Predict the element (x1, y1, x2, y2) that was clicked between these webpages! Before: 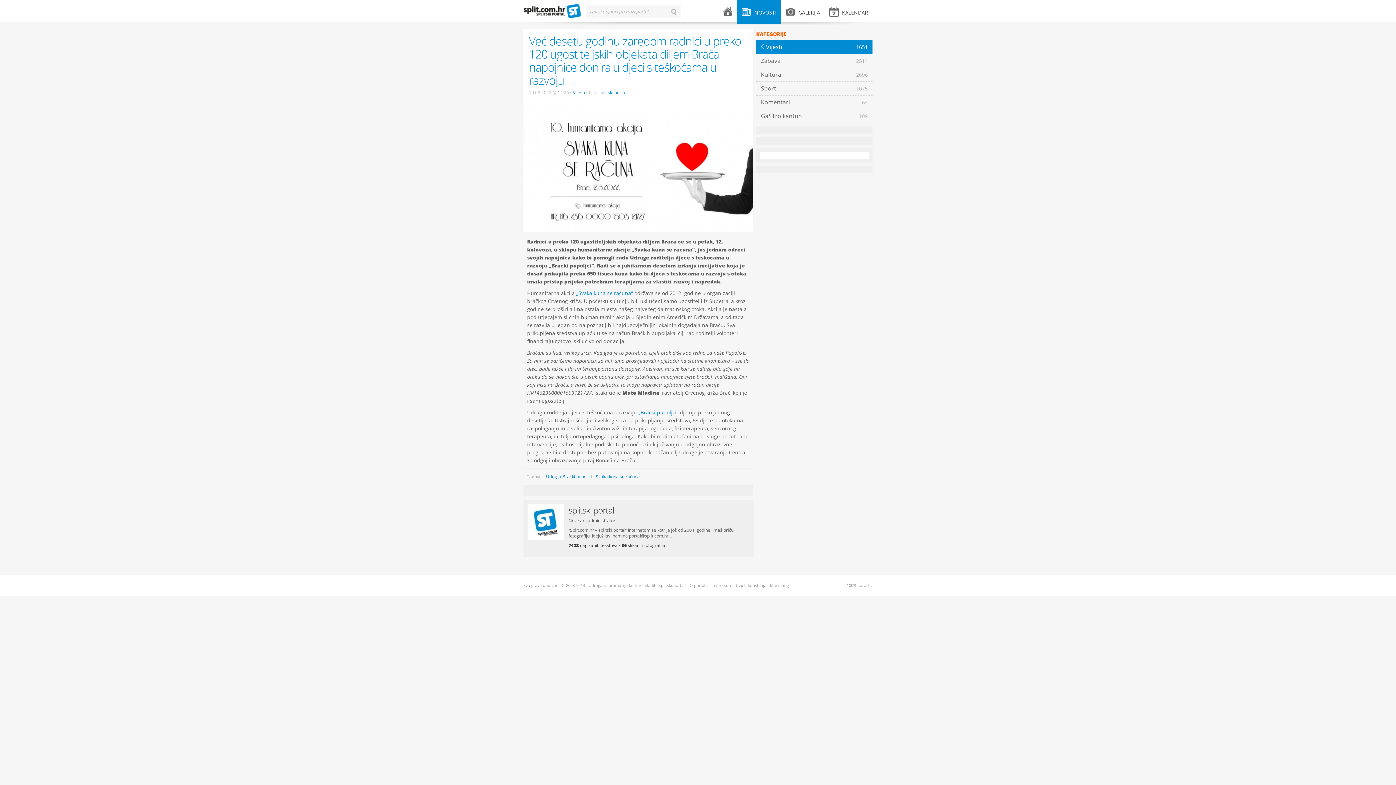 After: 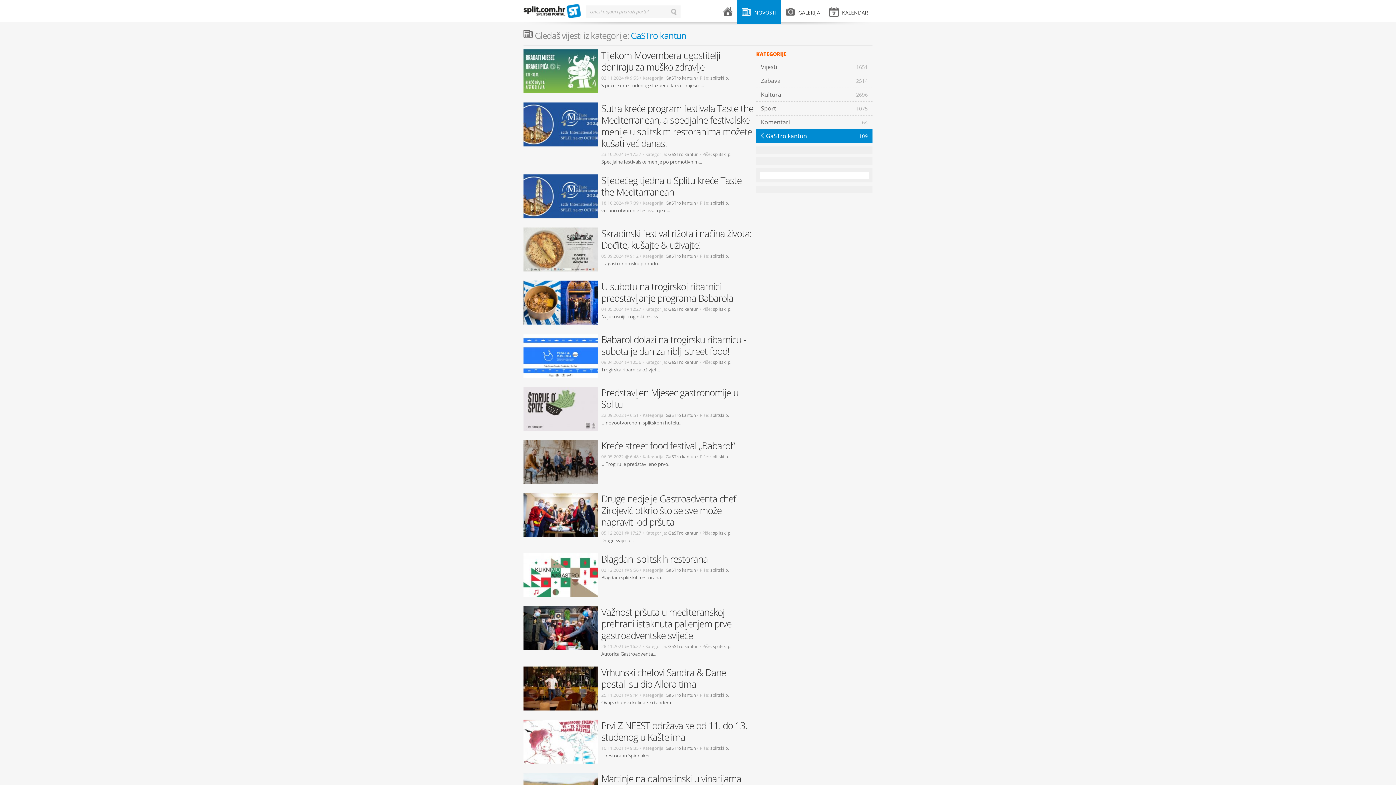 Action: label: GaSTro kantun
109 bbox: (756, 109, 872, 122)